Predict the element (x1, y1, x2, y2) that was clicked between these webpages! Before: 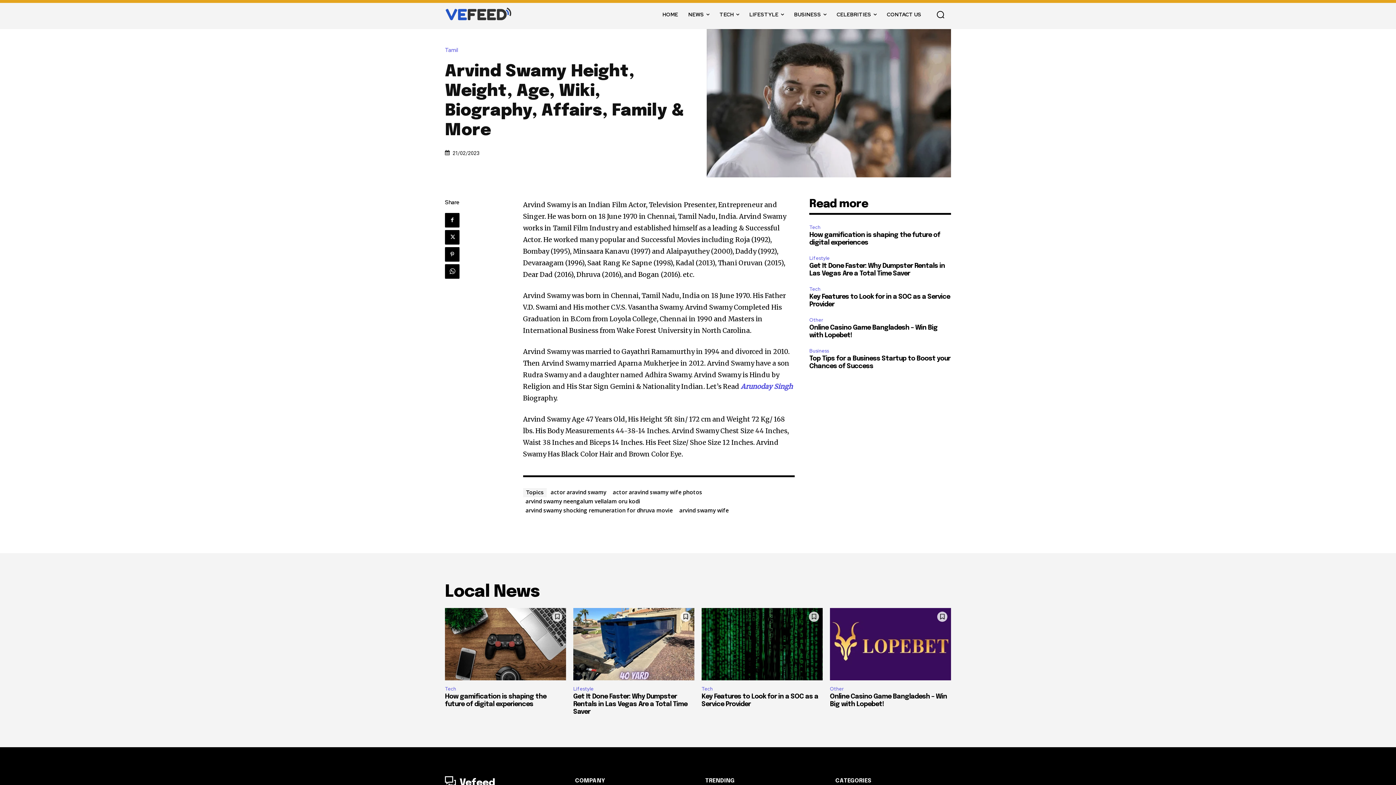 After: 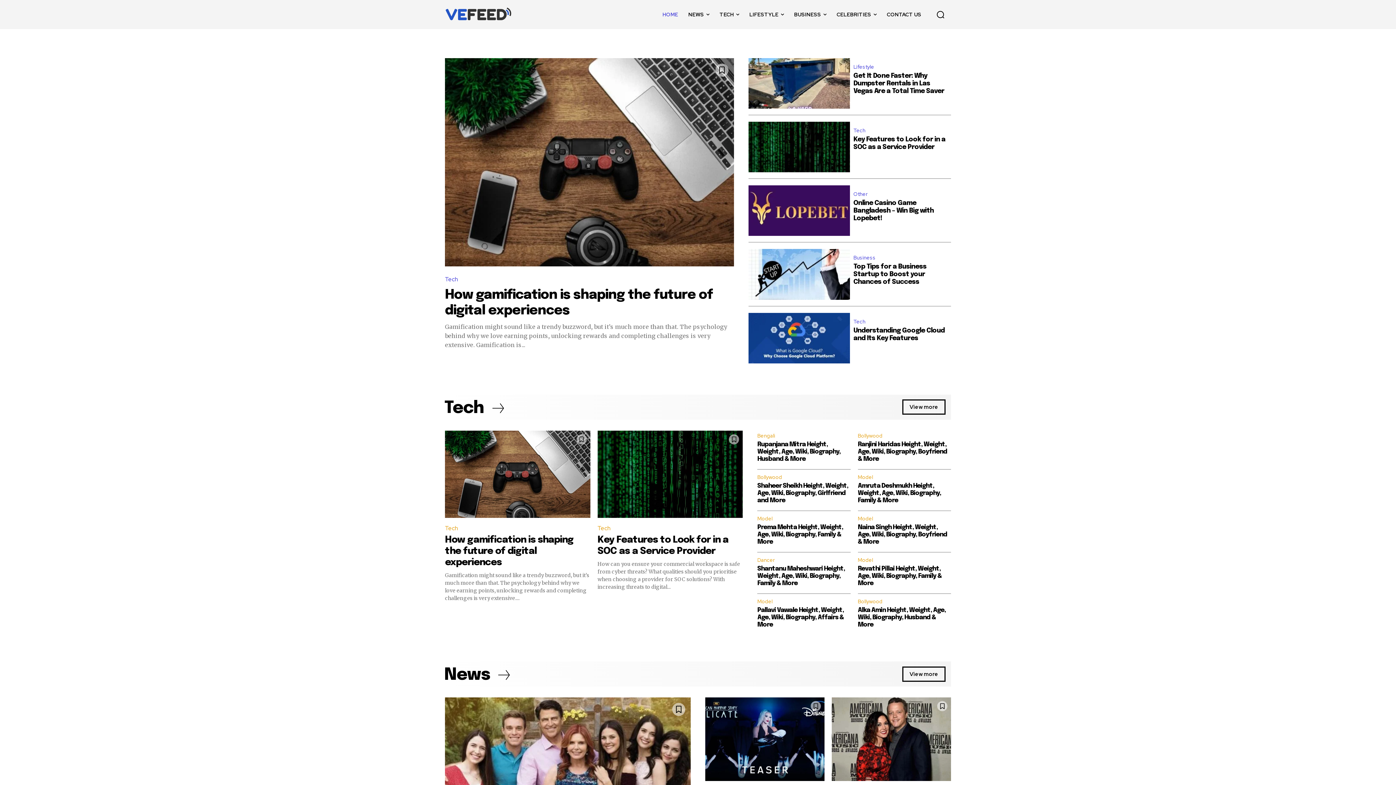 Action: label: Logo bbox: (445, 776, 560, 790)